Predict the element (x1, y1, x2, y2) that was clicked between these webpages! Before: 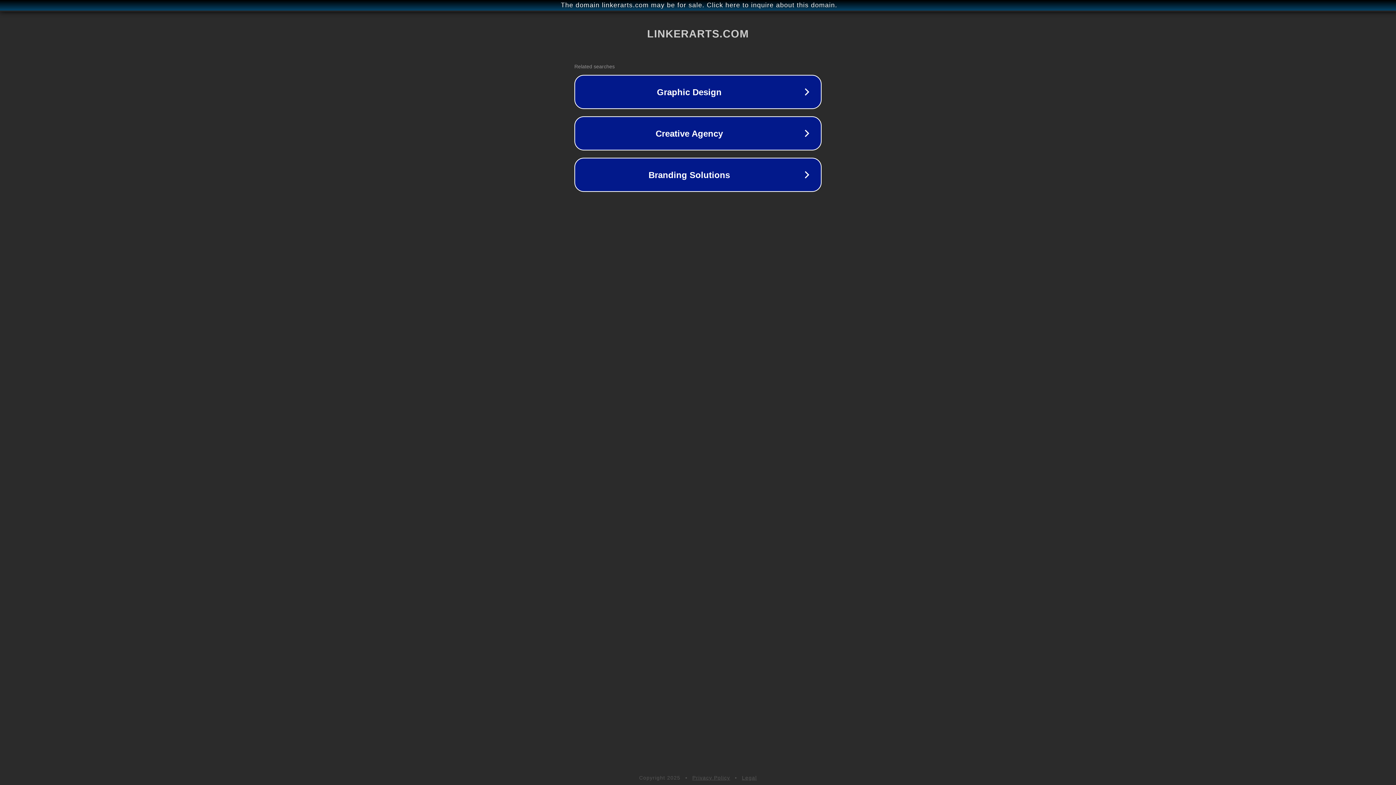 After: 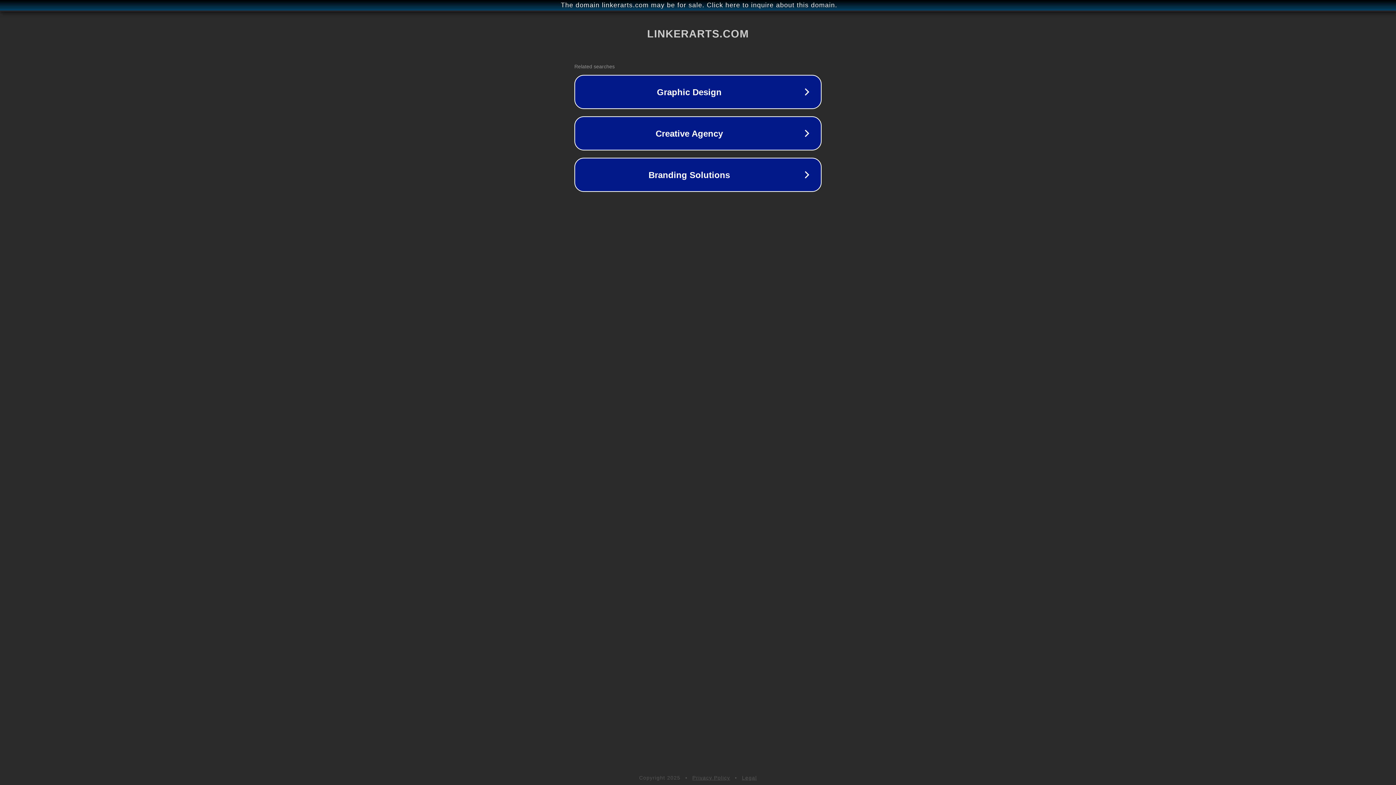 Action: label: Legal bbox: (742, 775, 757, 781)